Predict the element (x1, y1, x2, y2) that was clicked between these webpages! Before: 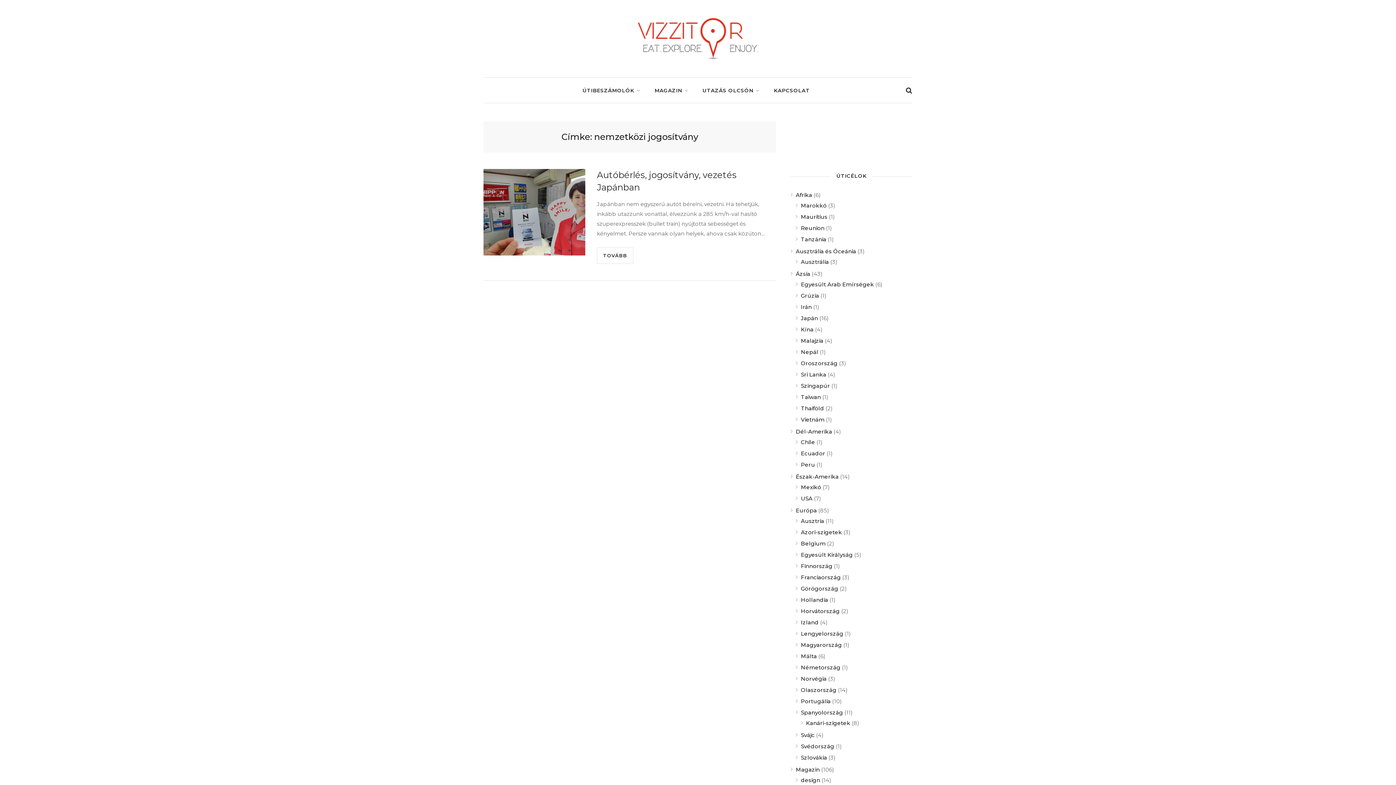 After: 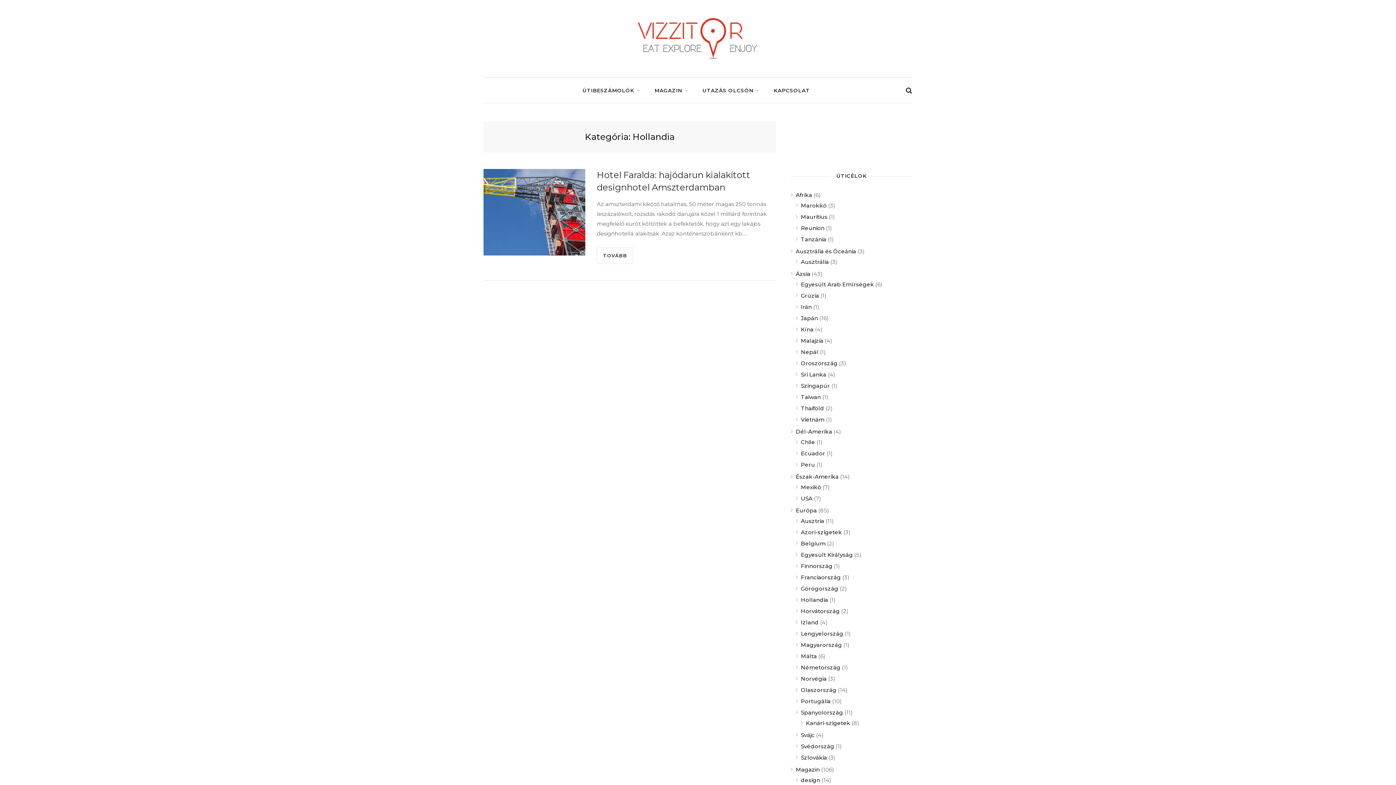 Action: bbox: (801, 596, 828, 606) label: Hollandia